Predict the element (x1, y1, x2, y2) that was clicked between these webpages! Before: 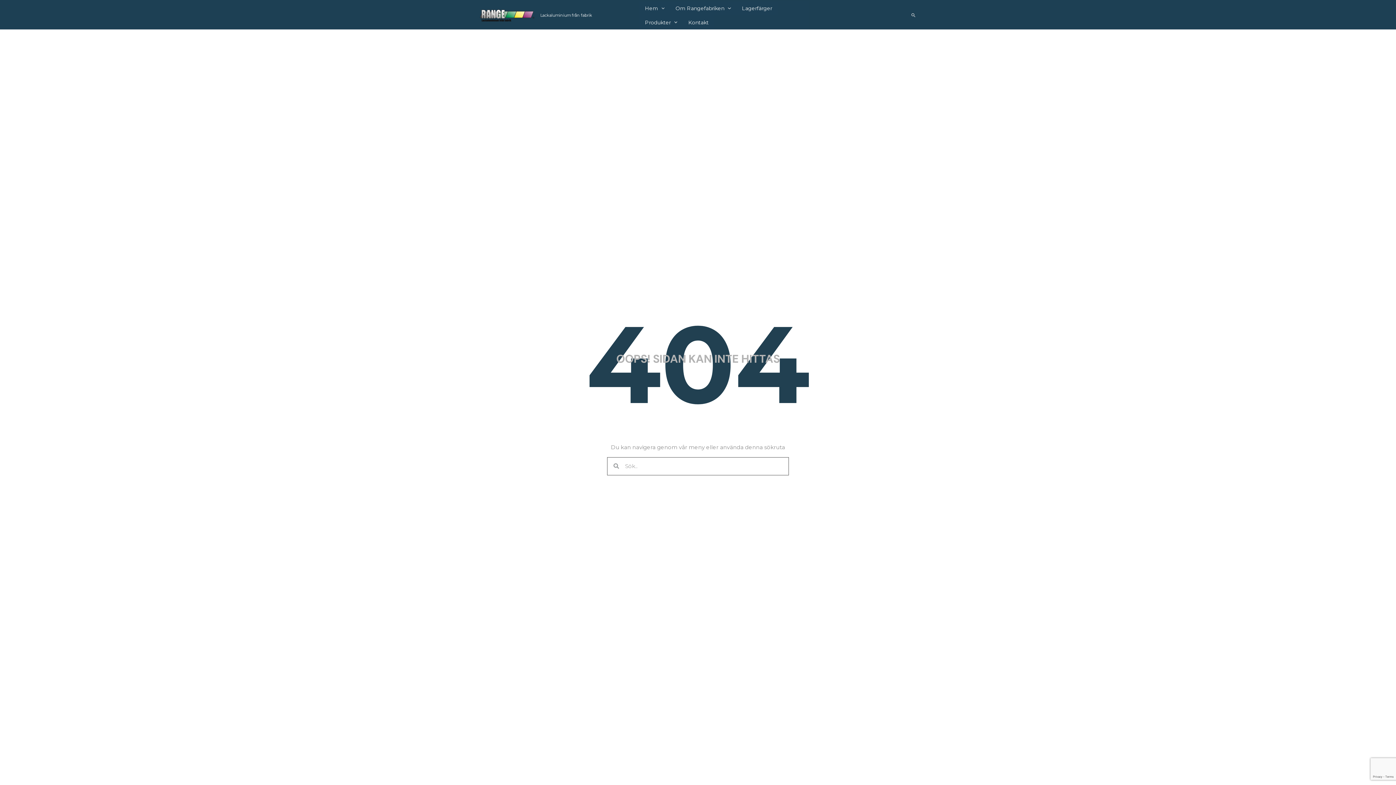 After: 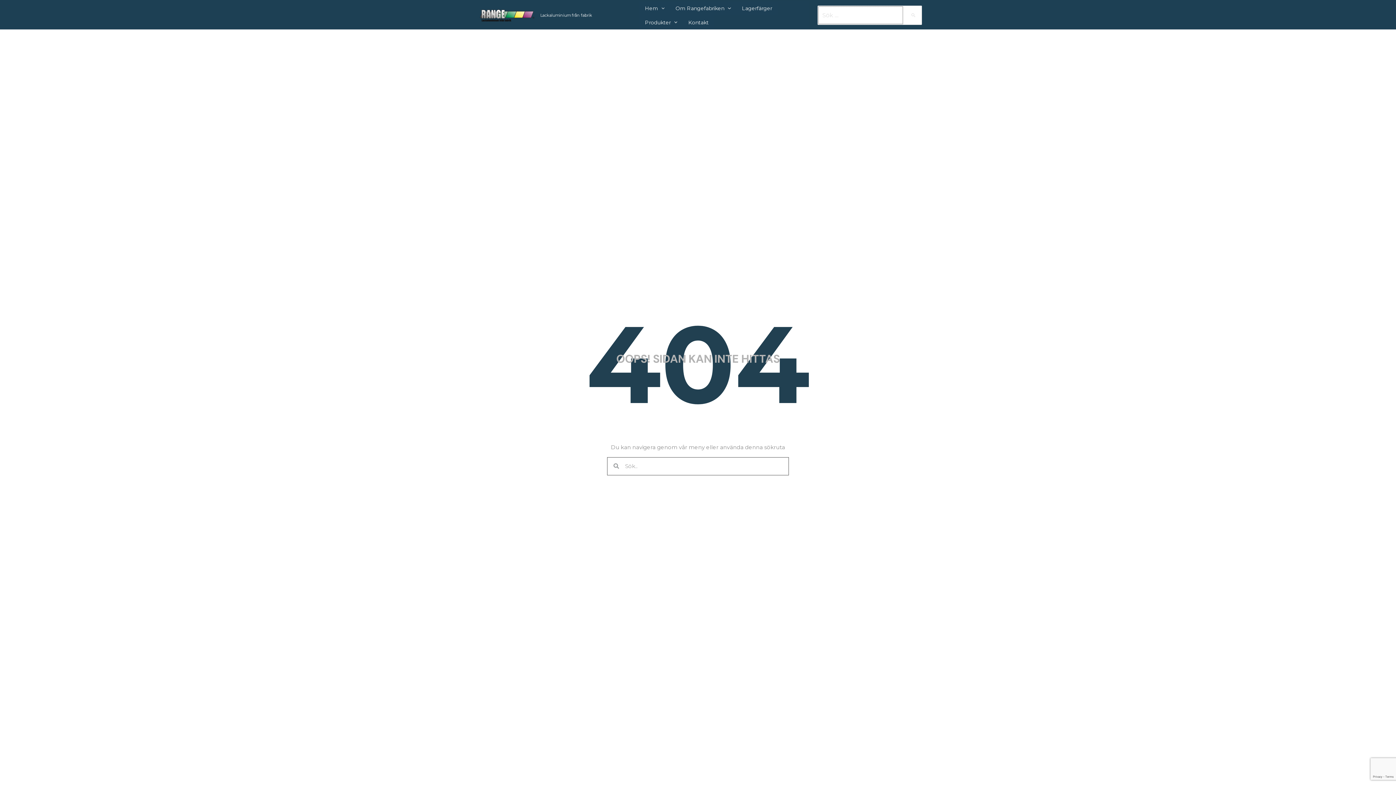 Action: bbox: (911, 12, 916, 18) label: Sökikonens länk